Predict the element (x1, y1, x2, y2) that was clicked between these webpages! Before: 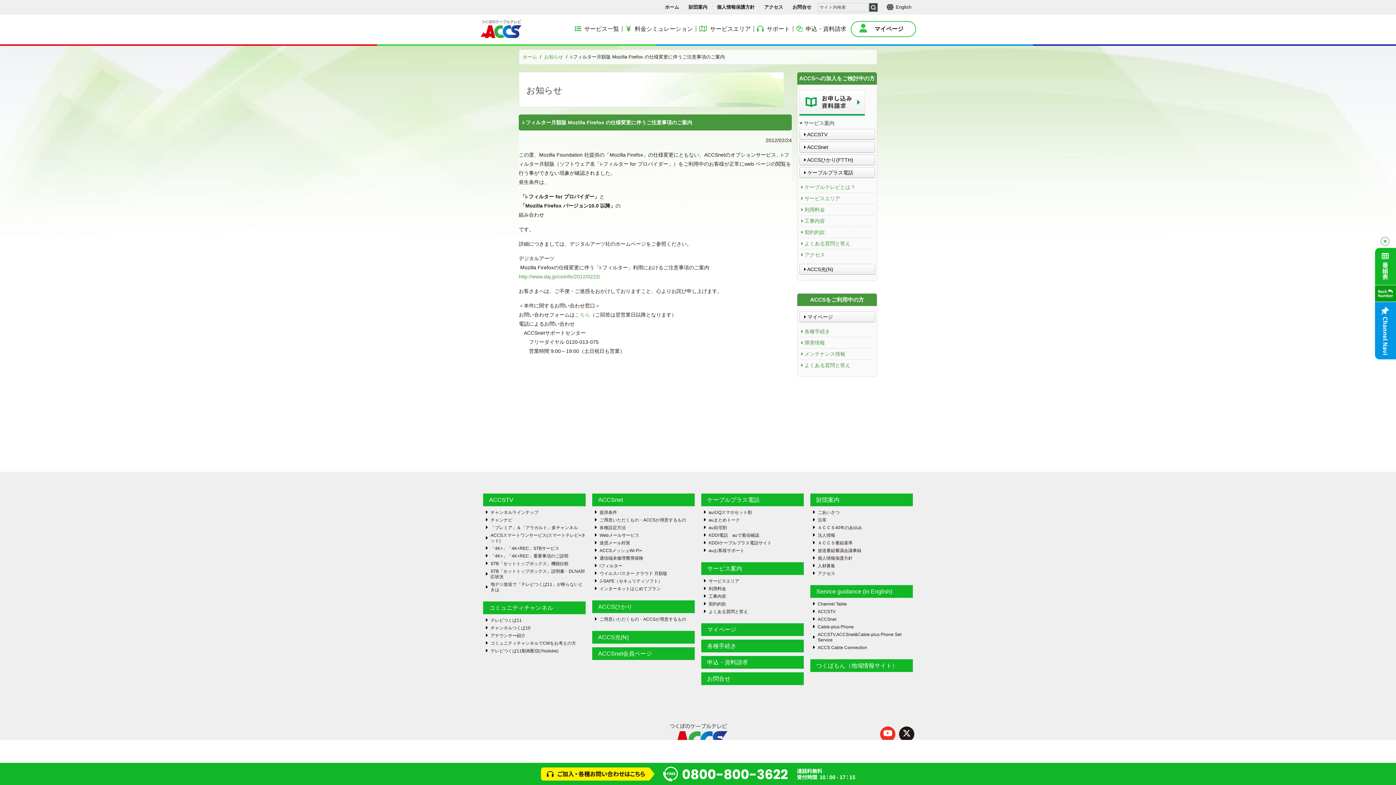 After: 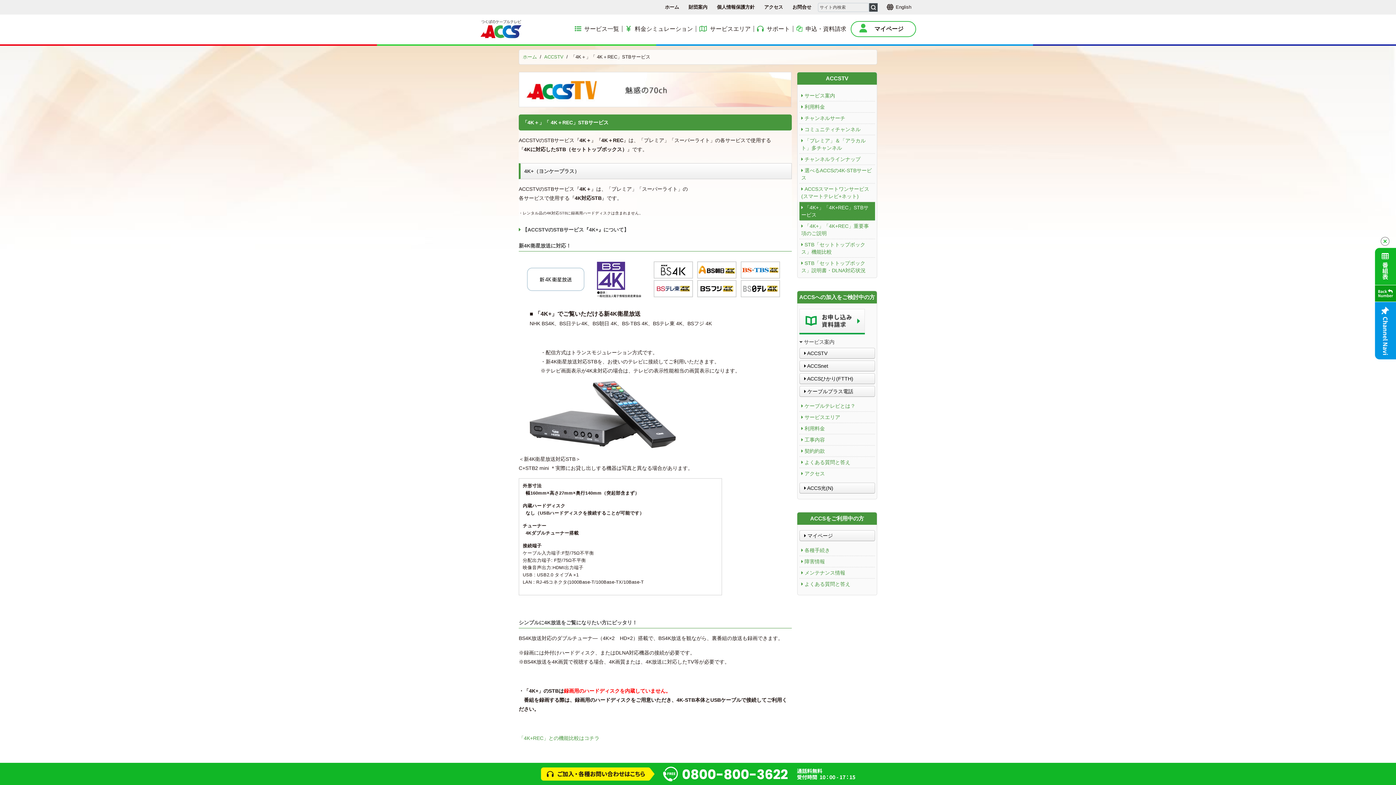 Action: label: 「4K+」「4K+REC」STBサービス bbox: (483, 546, 585, 551)